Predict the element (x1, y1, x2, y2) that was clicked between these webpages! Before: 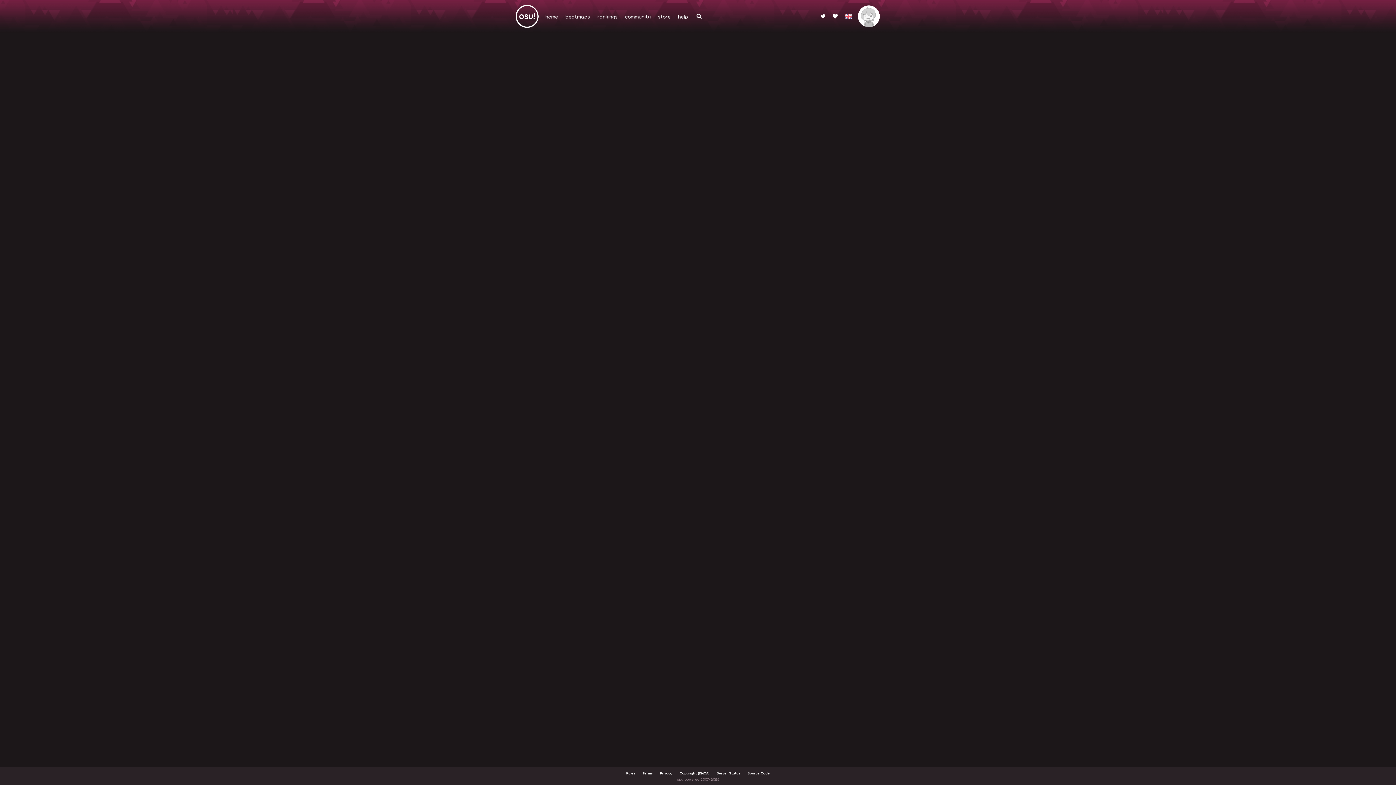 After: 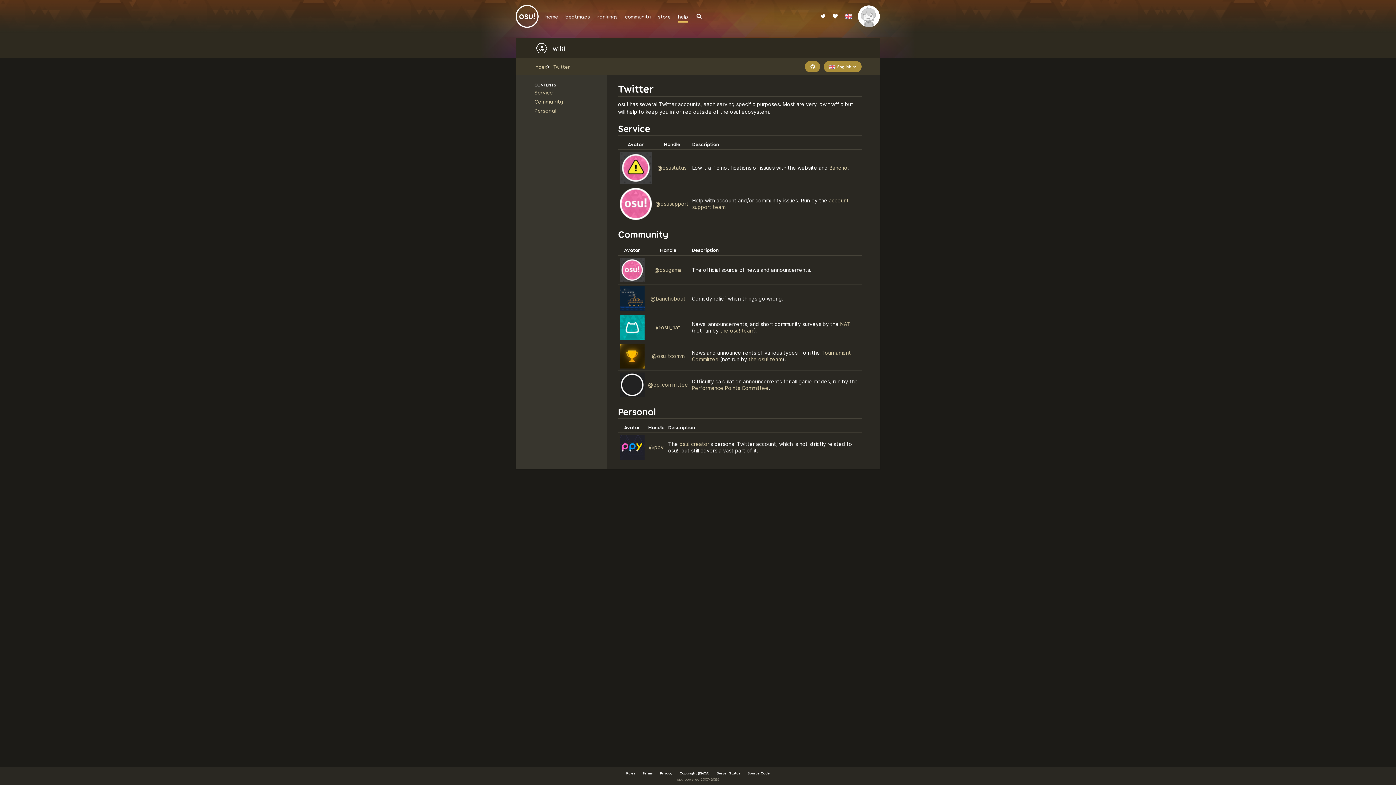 Action: bbox: (816, 10, 829, 22)